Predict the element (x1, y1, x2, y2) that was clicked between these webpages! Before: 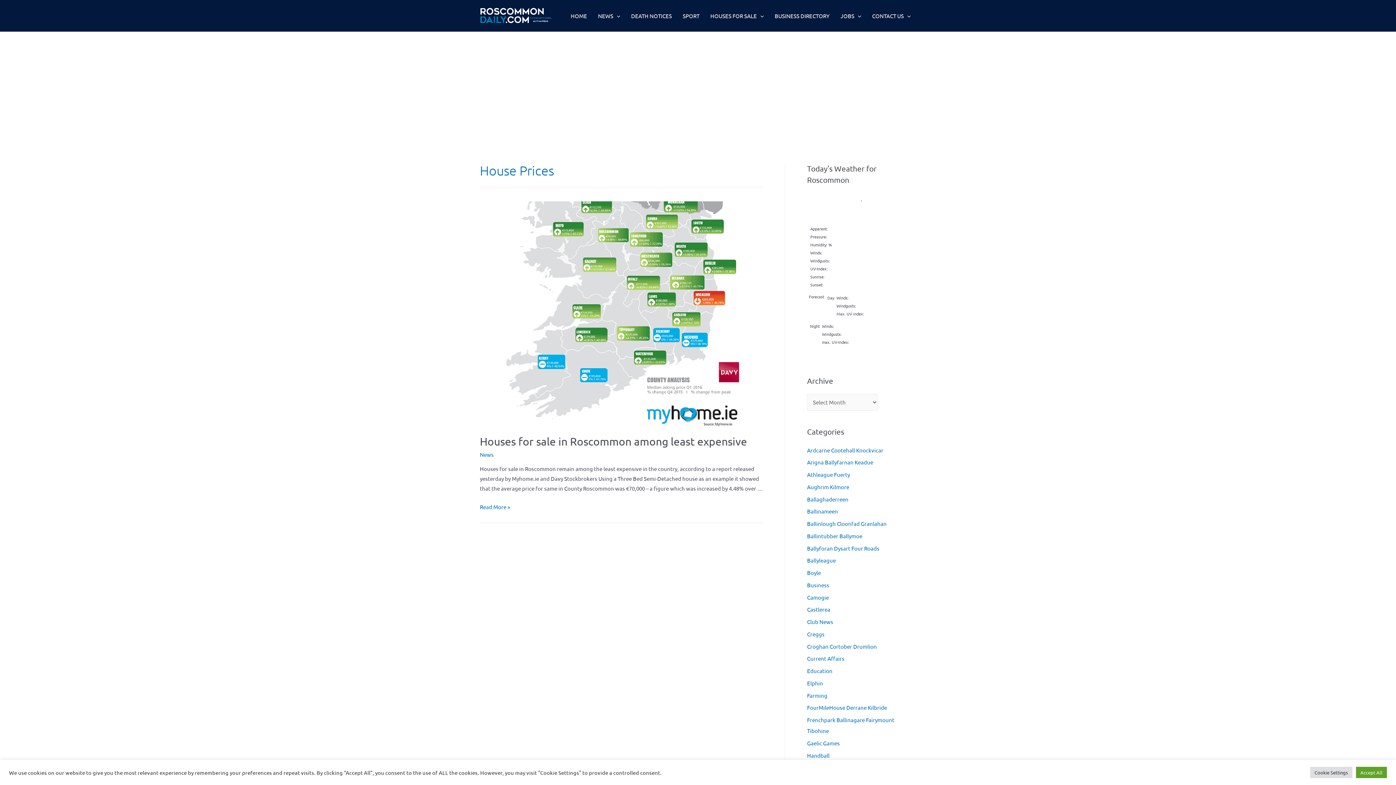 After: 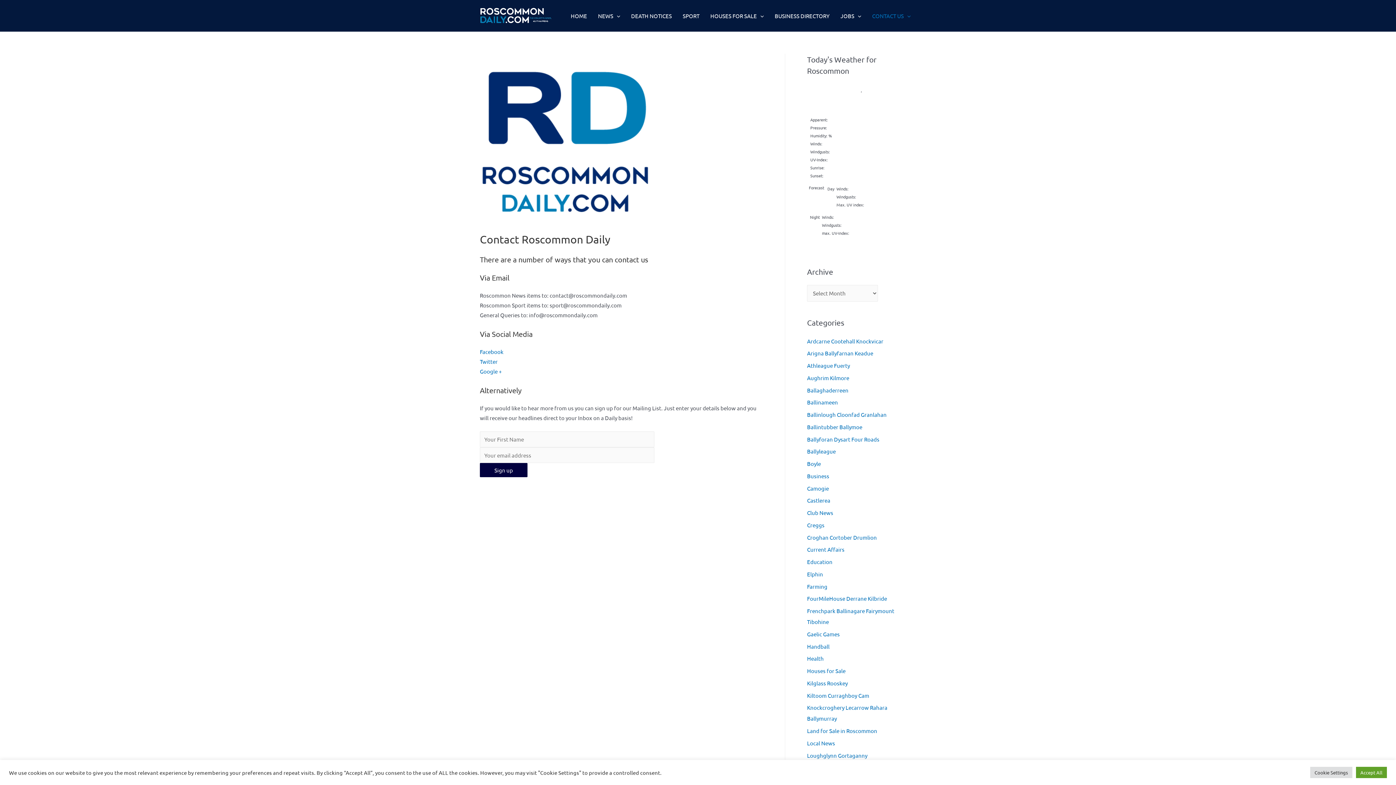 Action: label: CONTACT US bbox: (866, 0, 916, 31)